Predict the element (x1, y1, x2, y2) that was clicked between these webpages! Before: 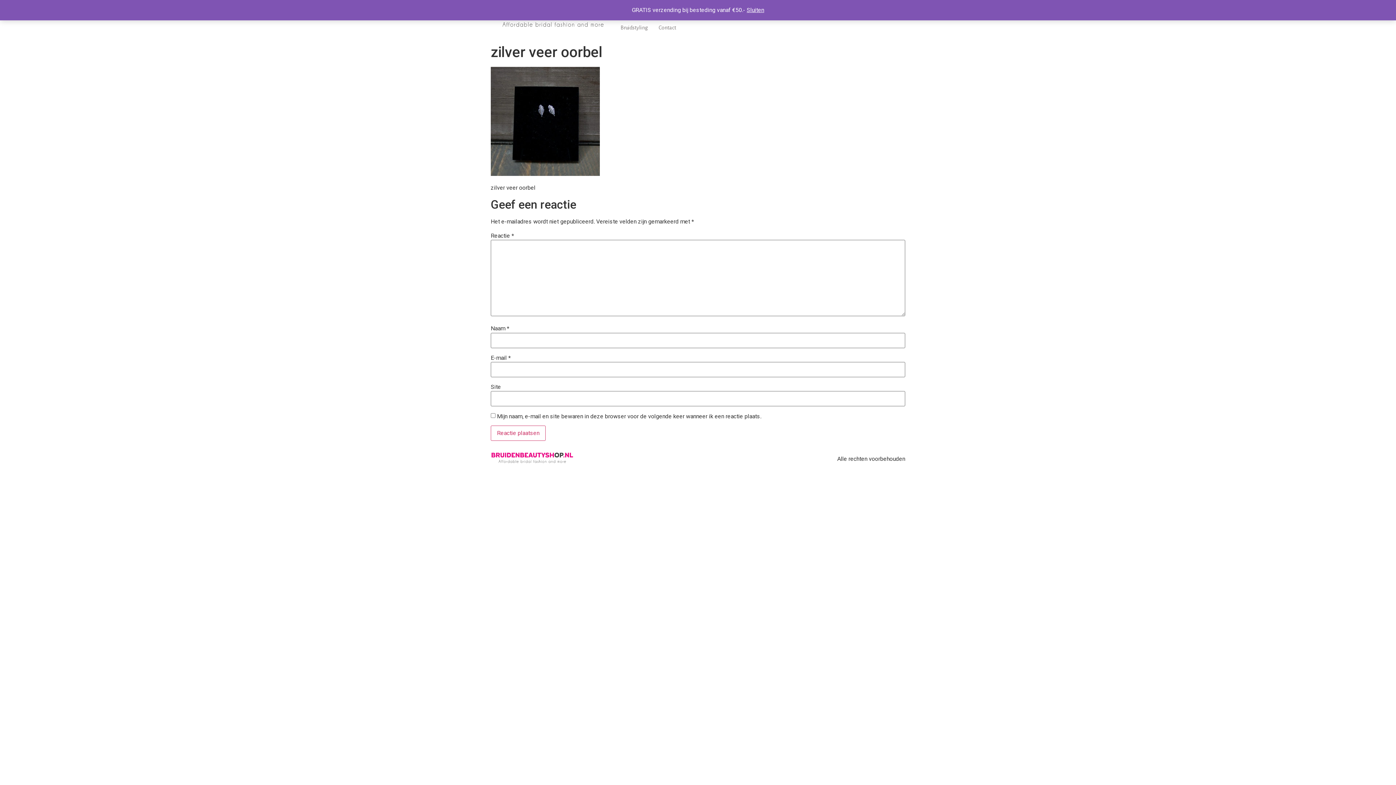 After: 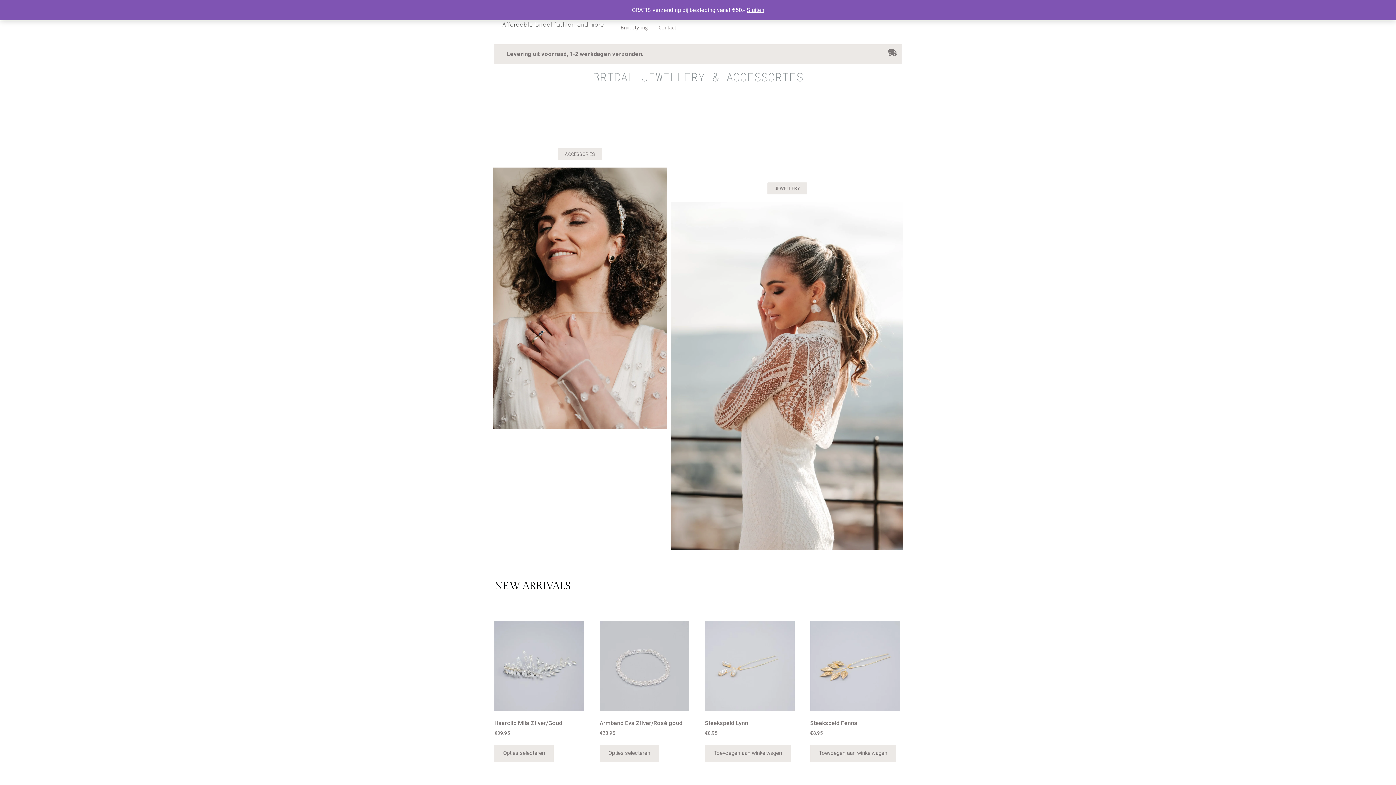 Action: bbox: (490, 452, 573, 466)